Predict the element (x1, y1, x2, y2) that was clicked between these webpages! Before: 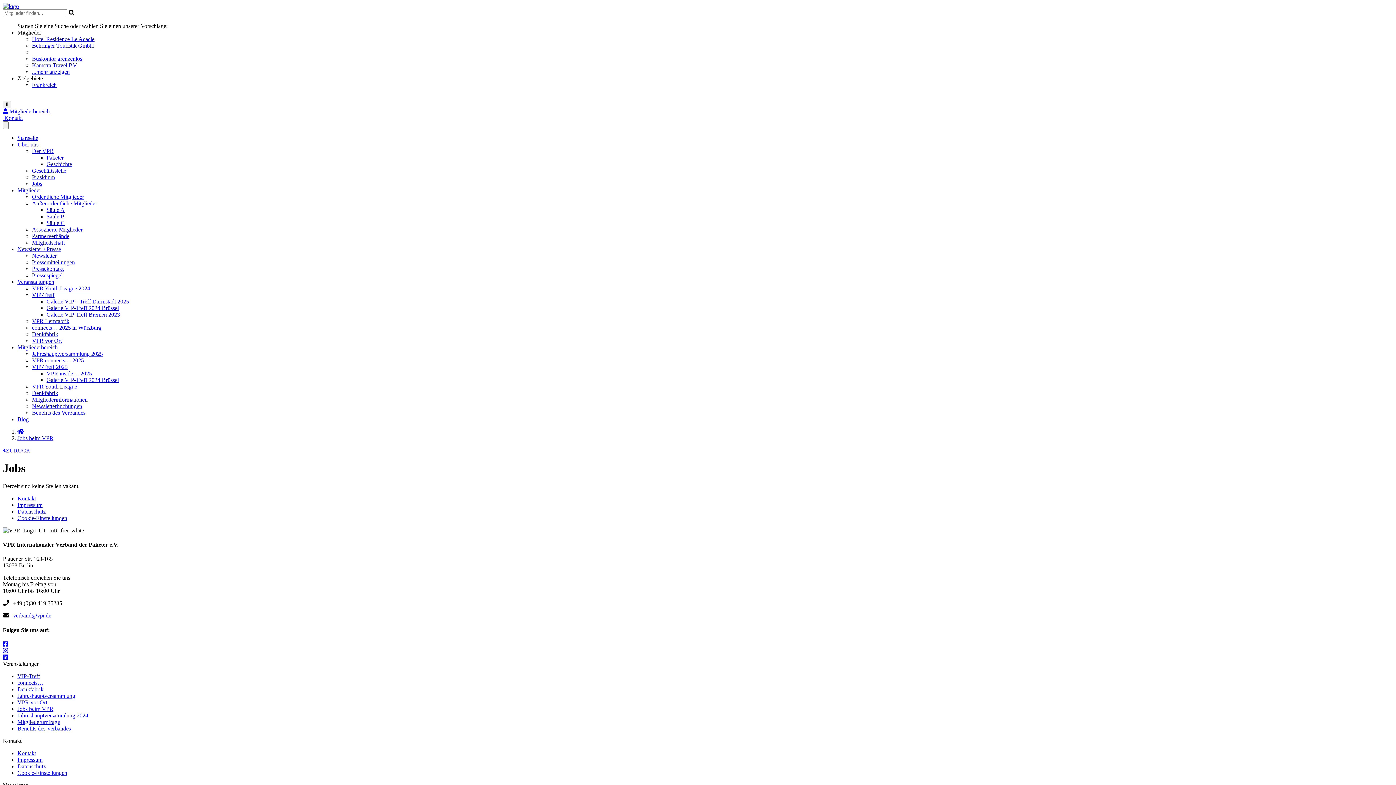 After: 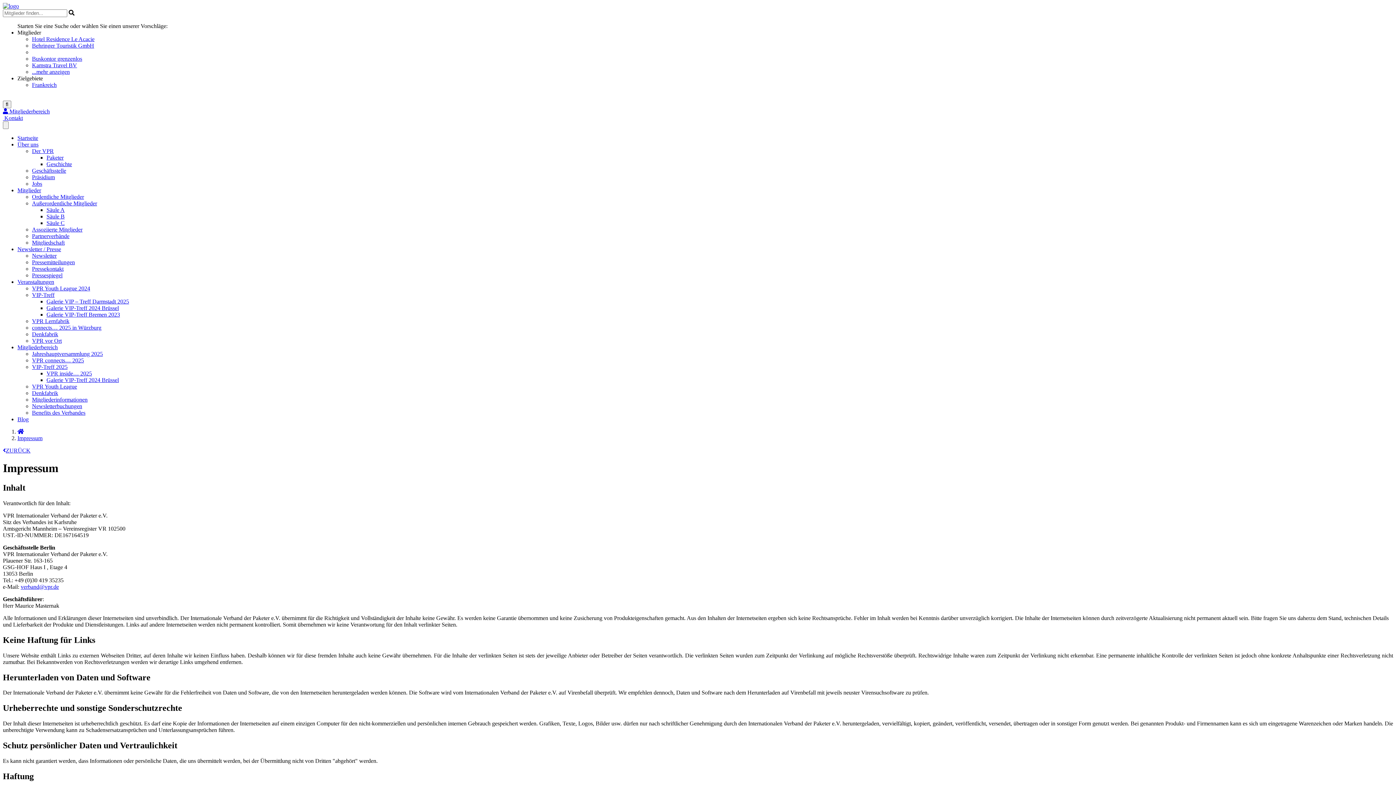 Action: label: Impressum bbox: (17, 757, 42, 763)